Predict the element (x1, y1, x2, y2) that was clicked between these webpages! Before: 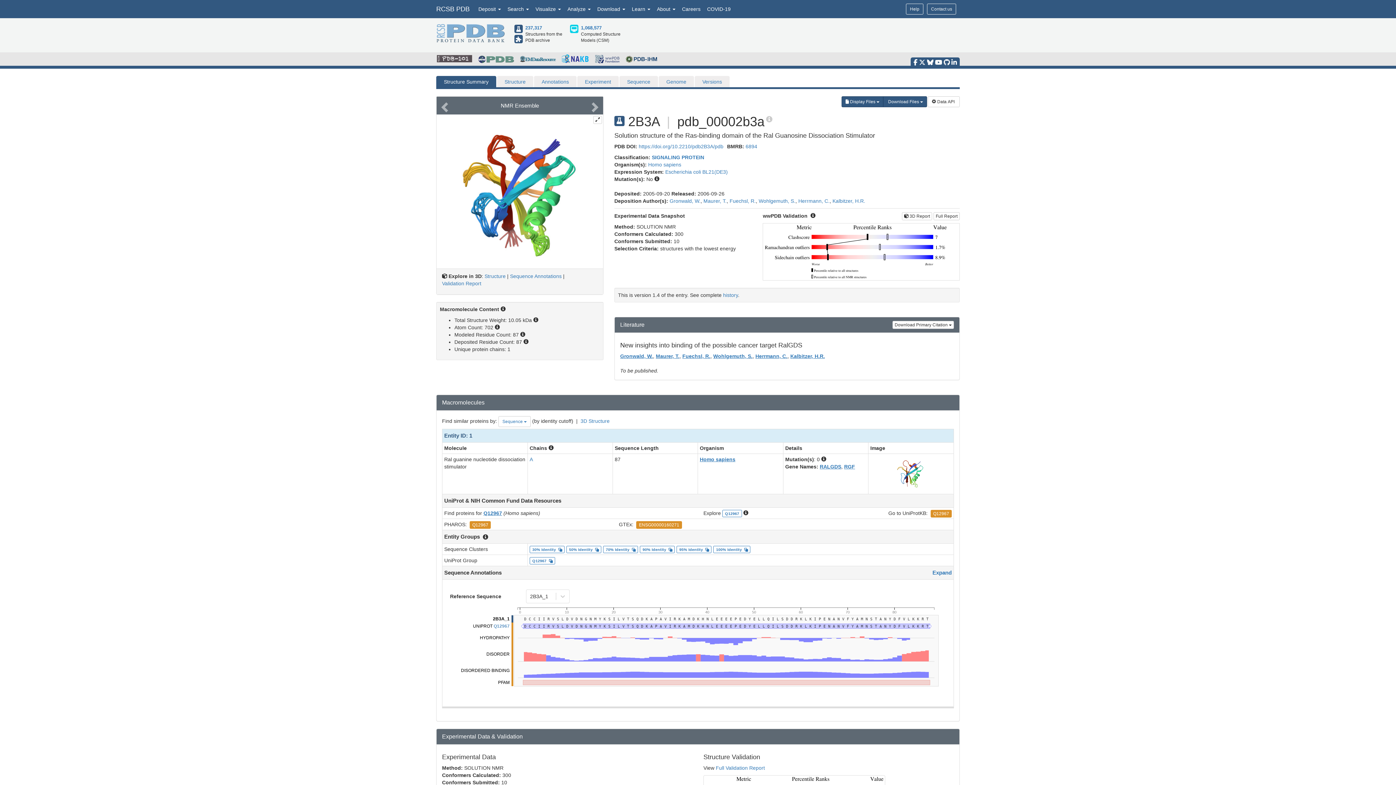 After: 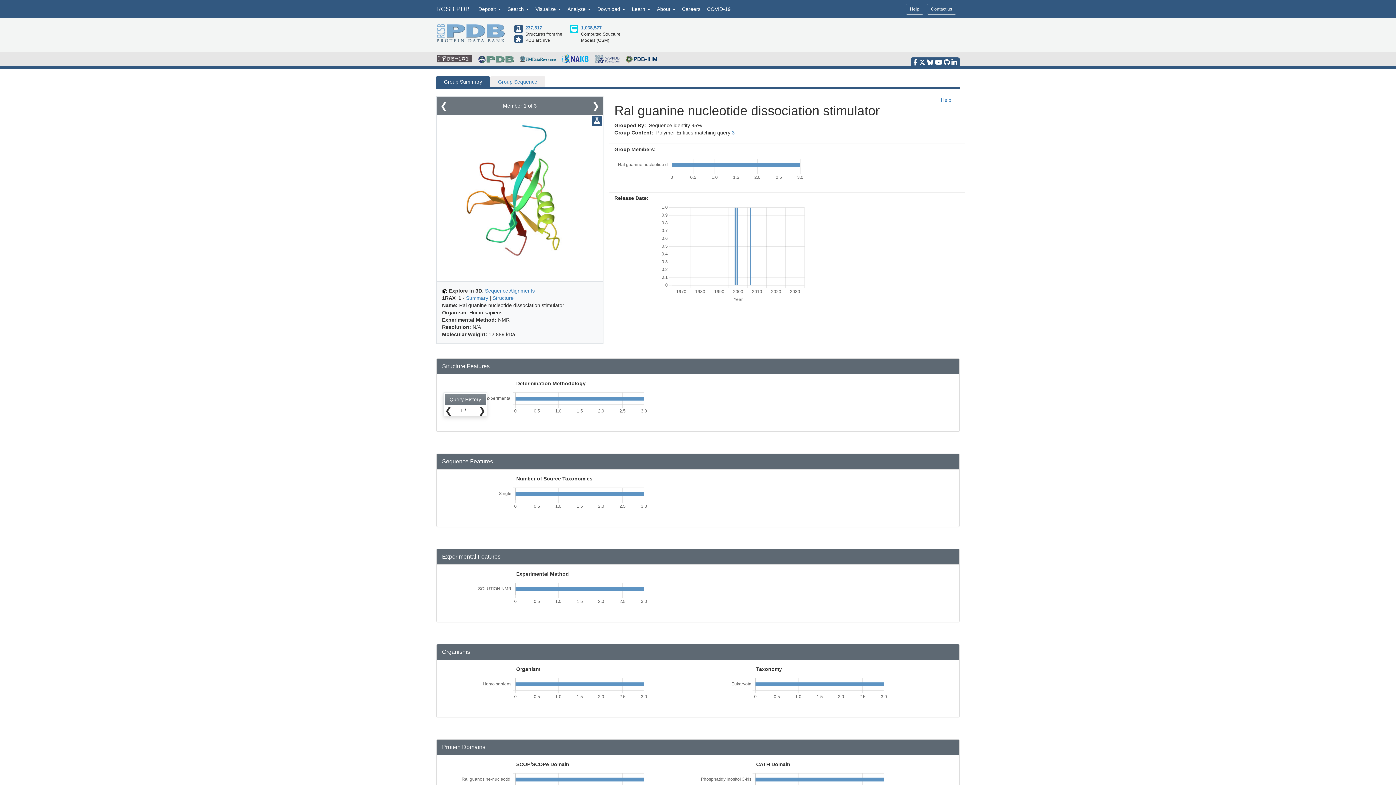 Action: label: 95% Identity bbox: (679, 547, 709, 552)